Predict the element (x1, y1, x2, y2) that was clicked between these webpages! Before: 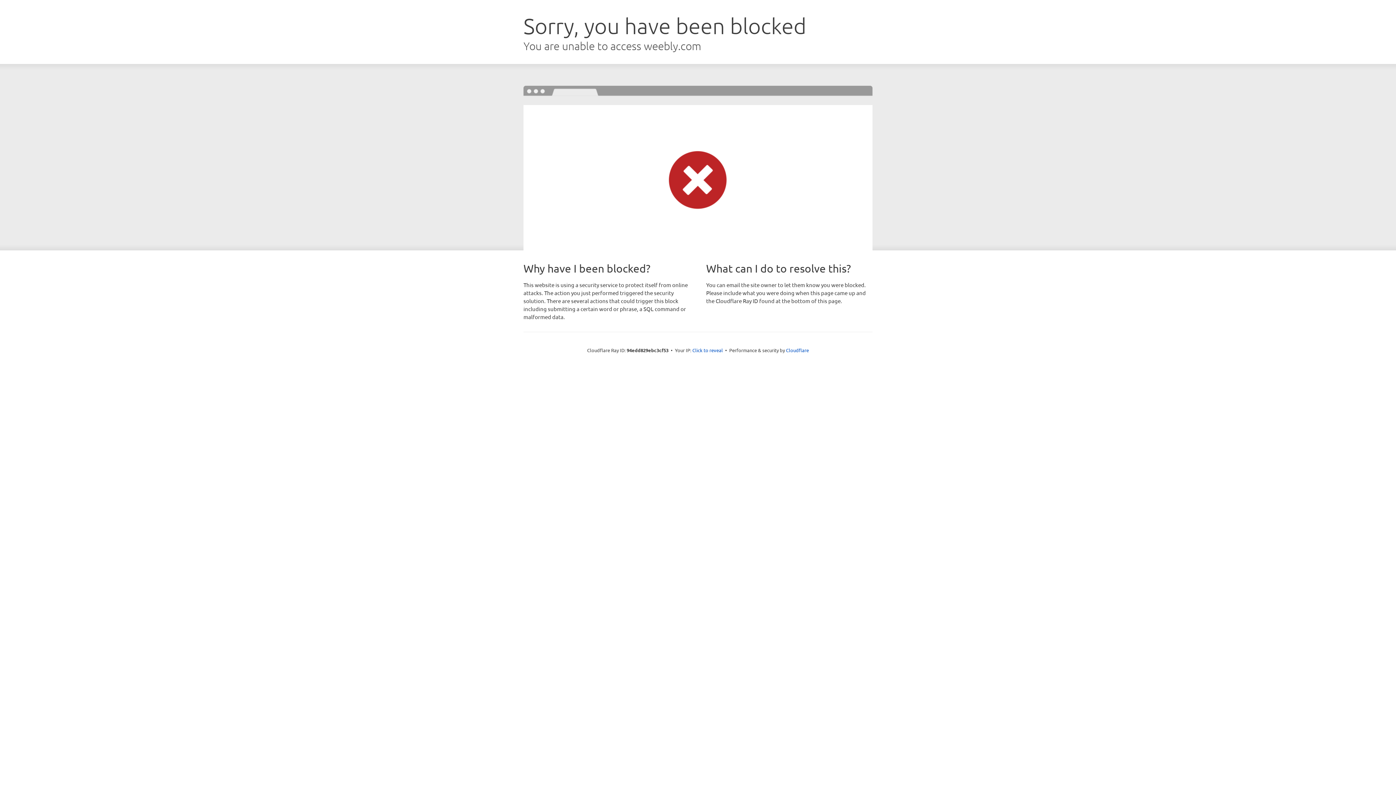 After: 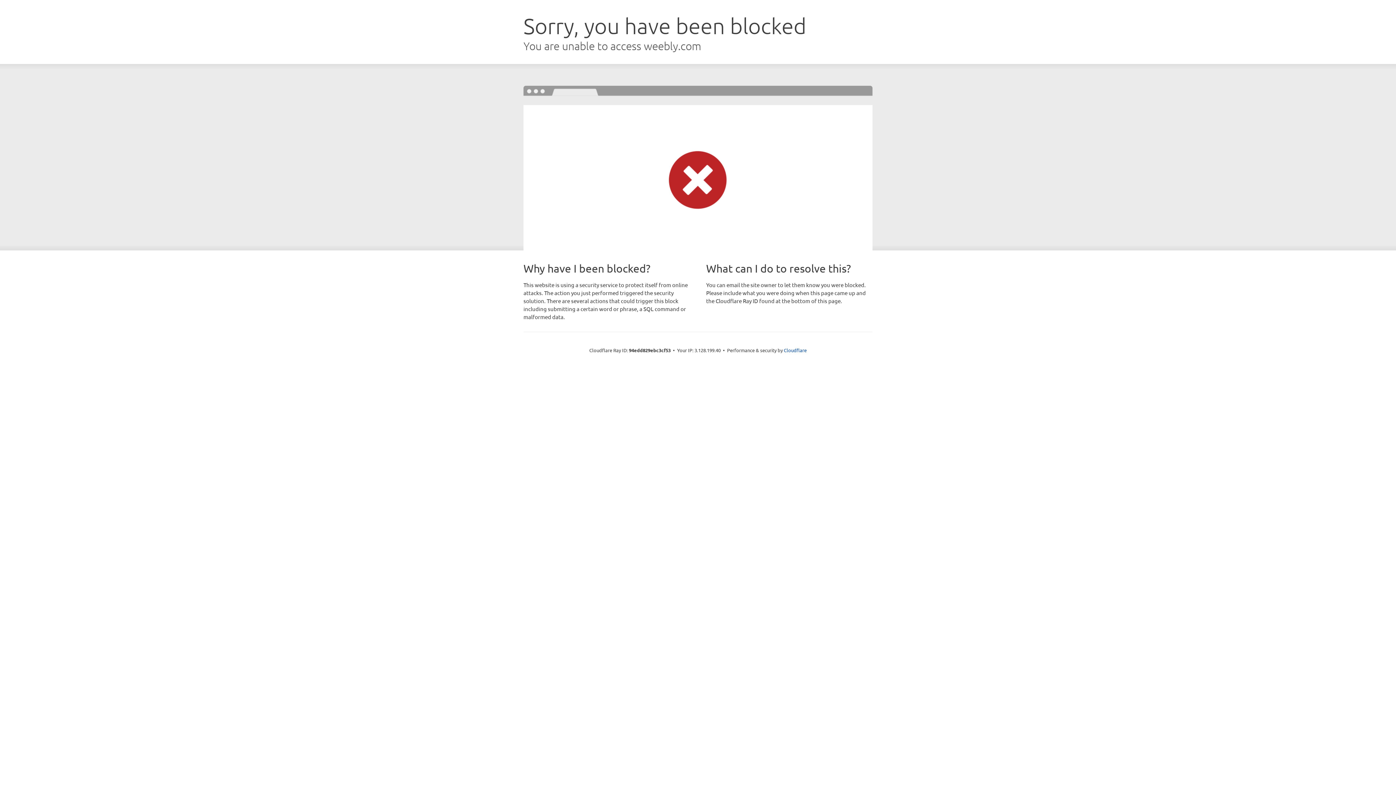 Action: bbox: (692, 346, 723, 353) label: Click to reveal